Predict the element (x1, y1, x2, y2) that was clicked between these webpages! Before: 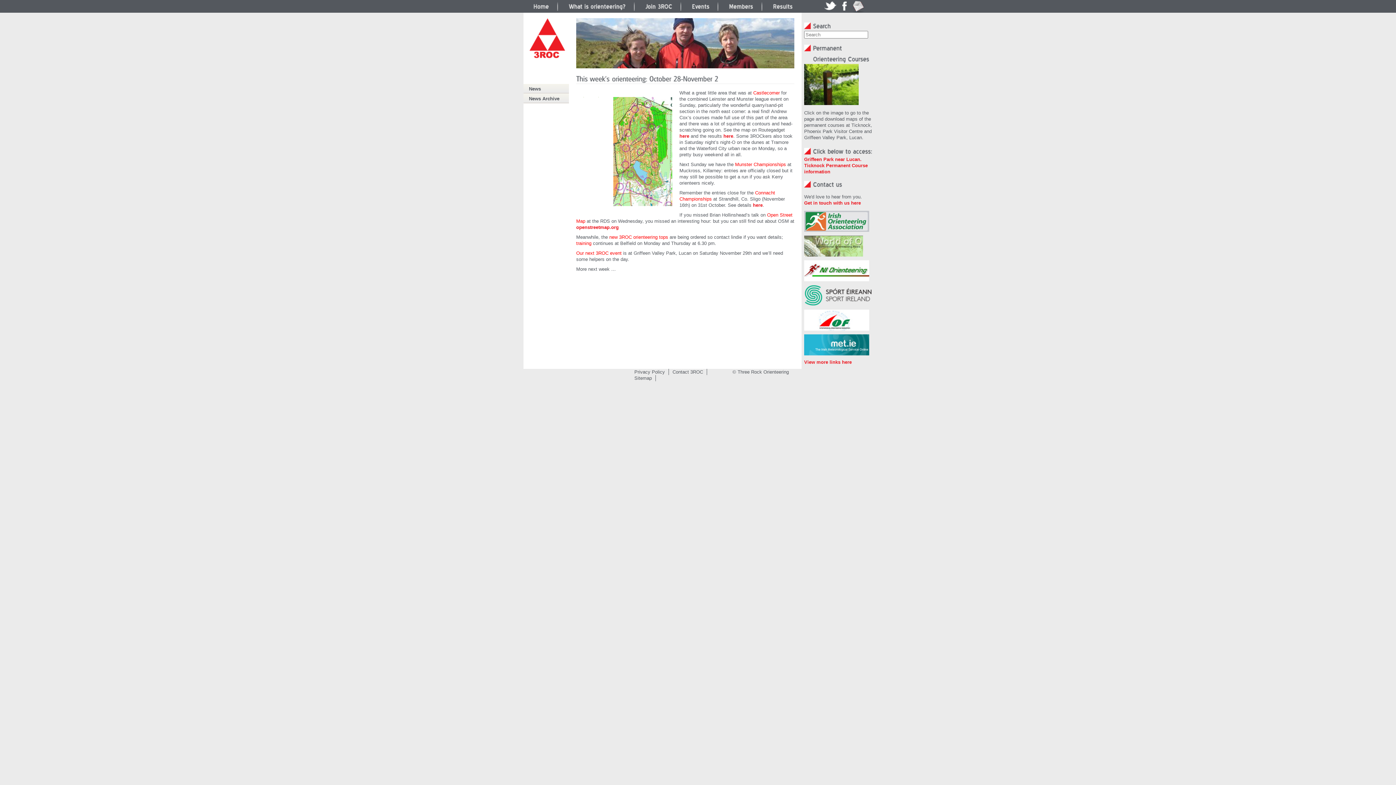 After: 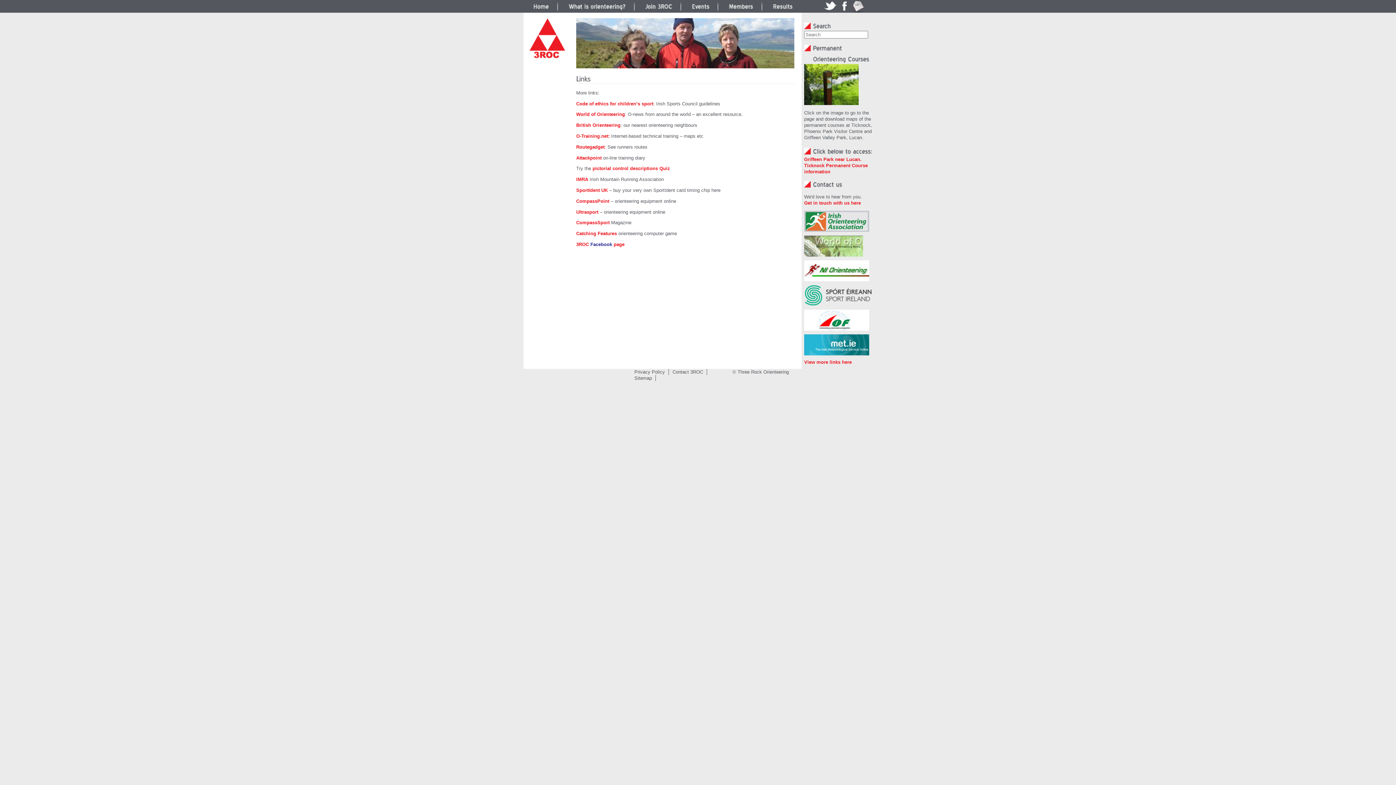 Action: label: View more links here bbox: (804, 359, 852, 365)